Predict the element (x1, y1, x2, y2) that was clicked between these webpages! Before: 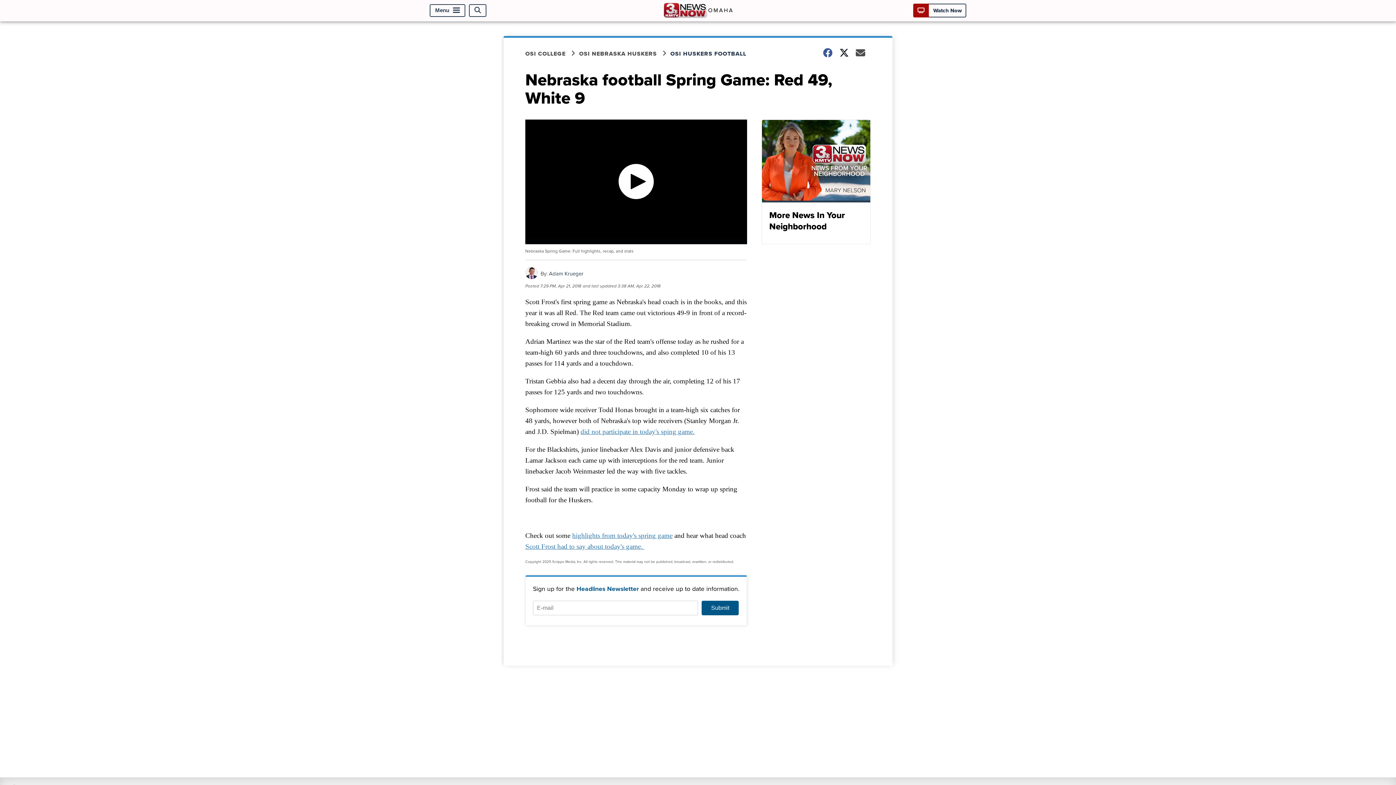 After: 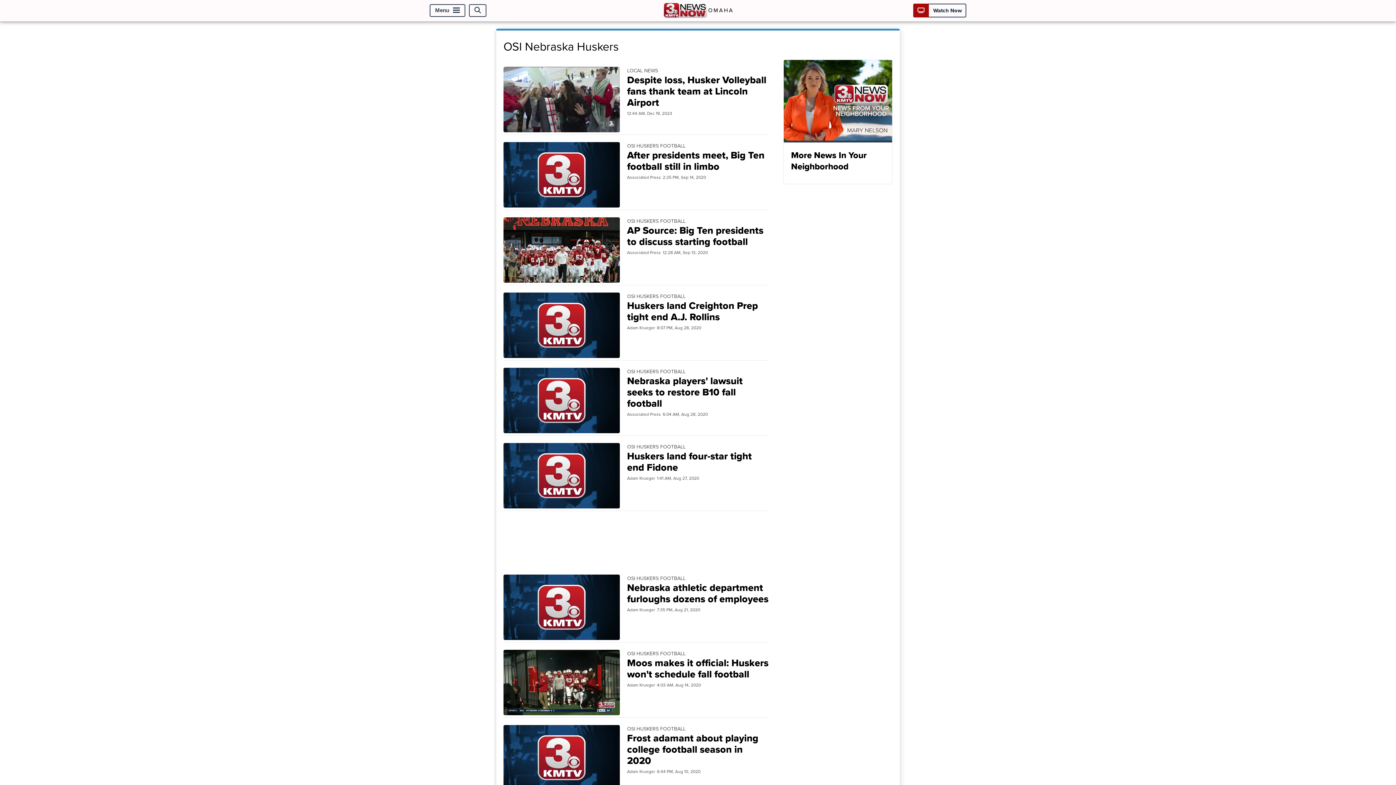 Action: label: OSI NEBRASKA HUSKERS bbox: (579, 49, 670, 57)